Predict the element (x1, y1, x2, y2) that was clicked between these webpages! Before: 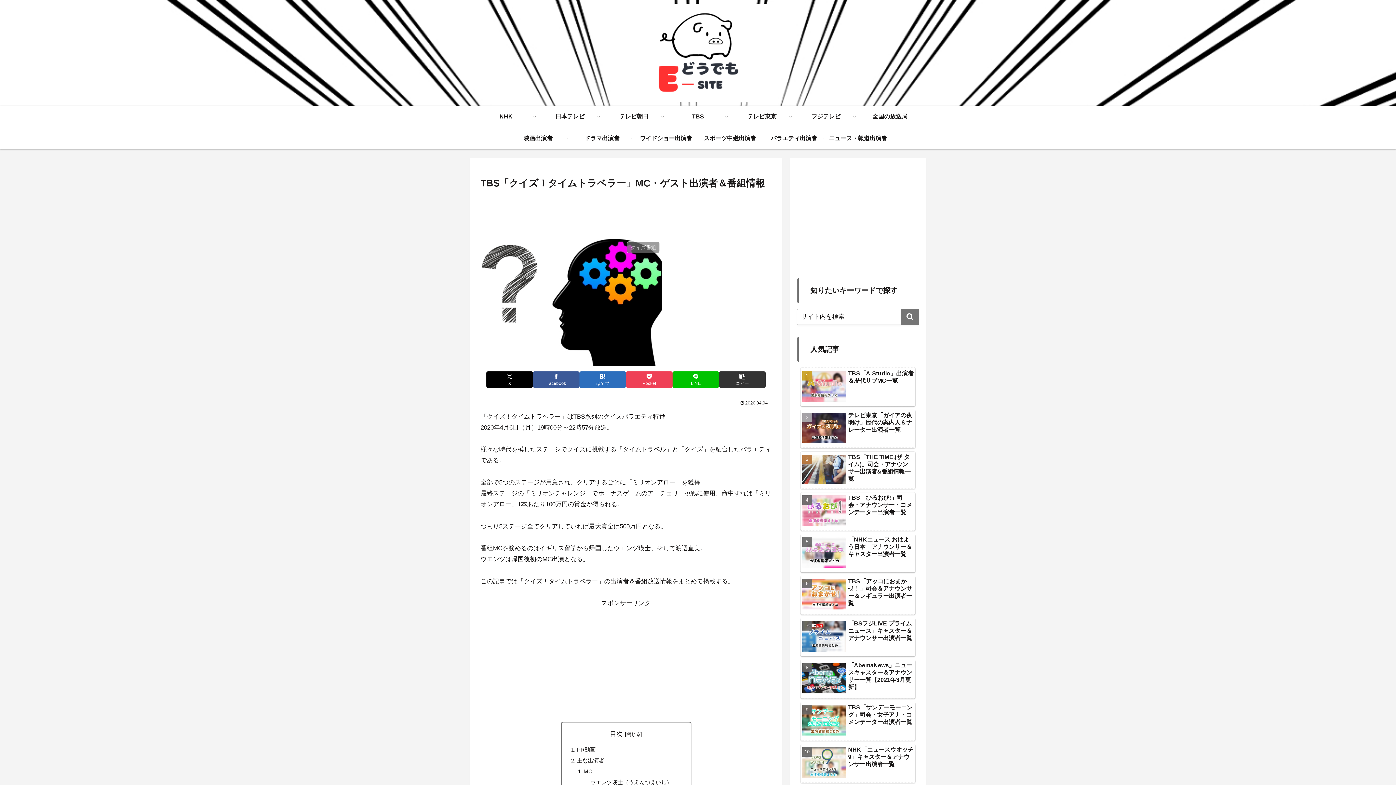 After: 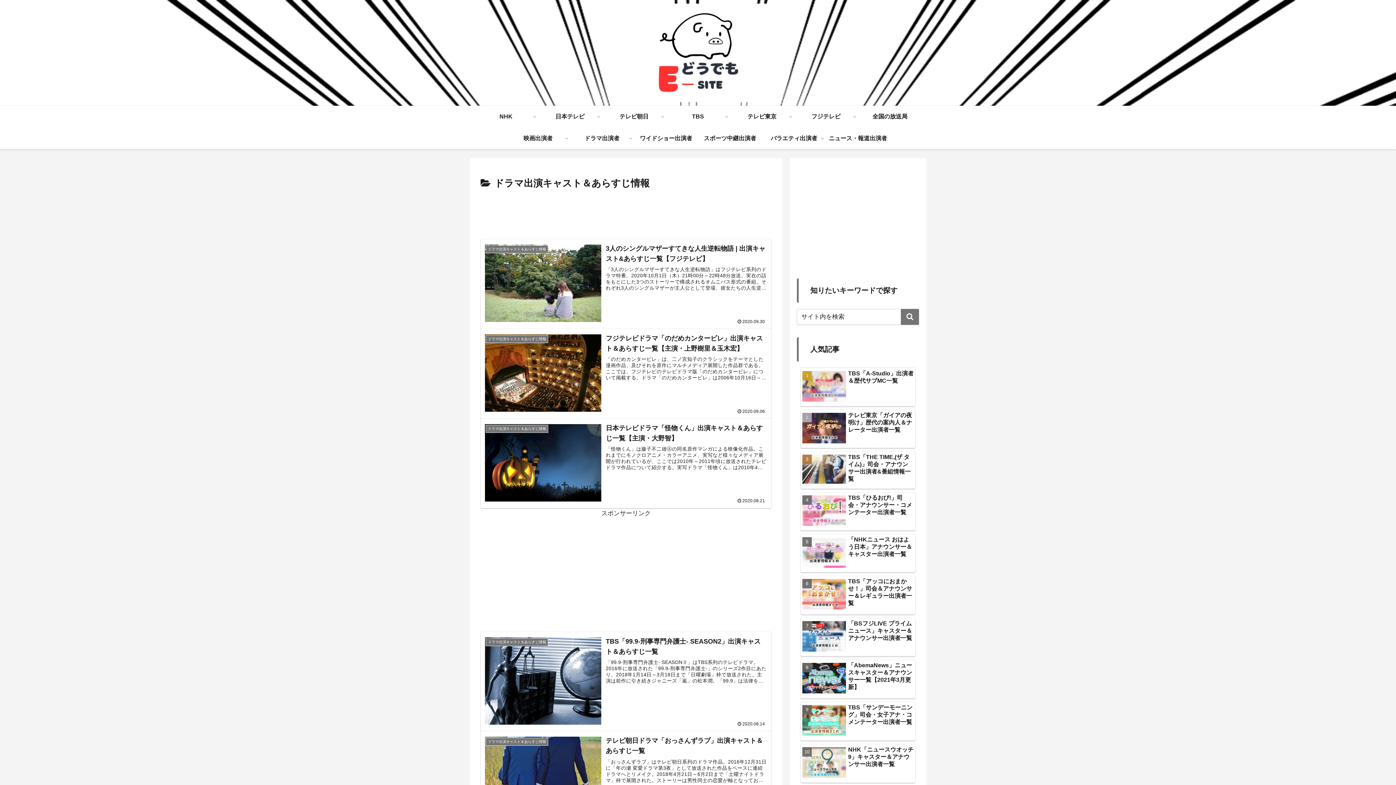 Action: bbox: (570, 127, 634, 149) label: ドラマ出演者